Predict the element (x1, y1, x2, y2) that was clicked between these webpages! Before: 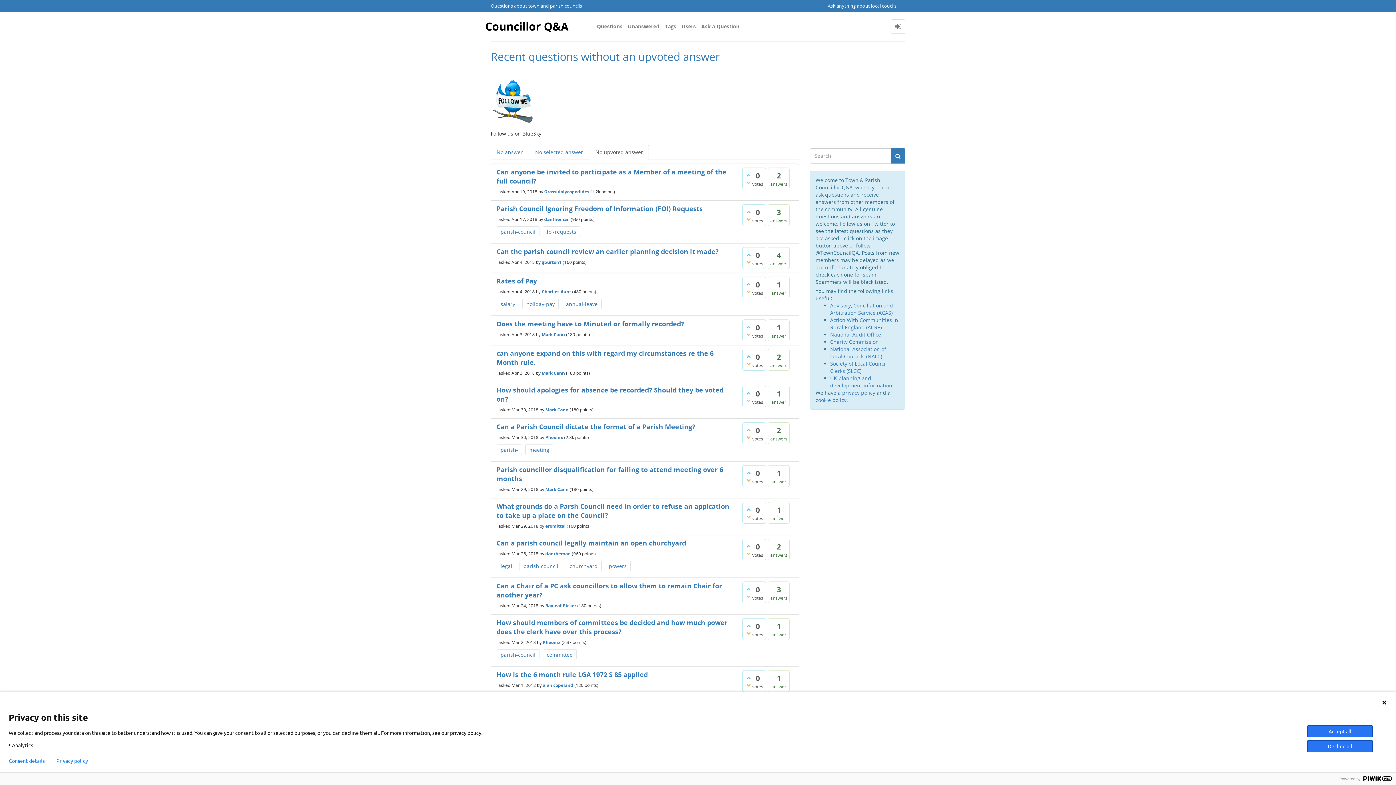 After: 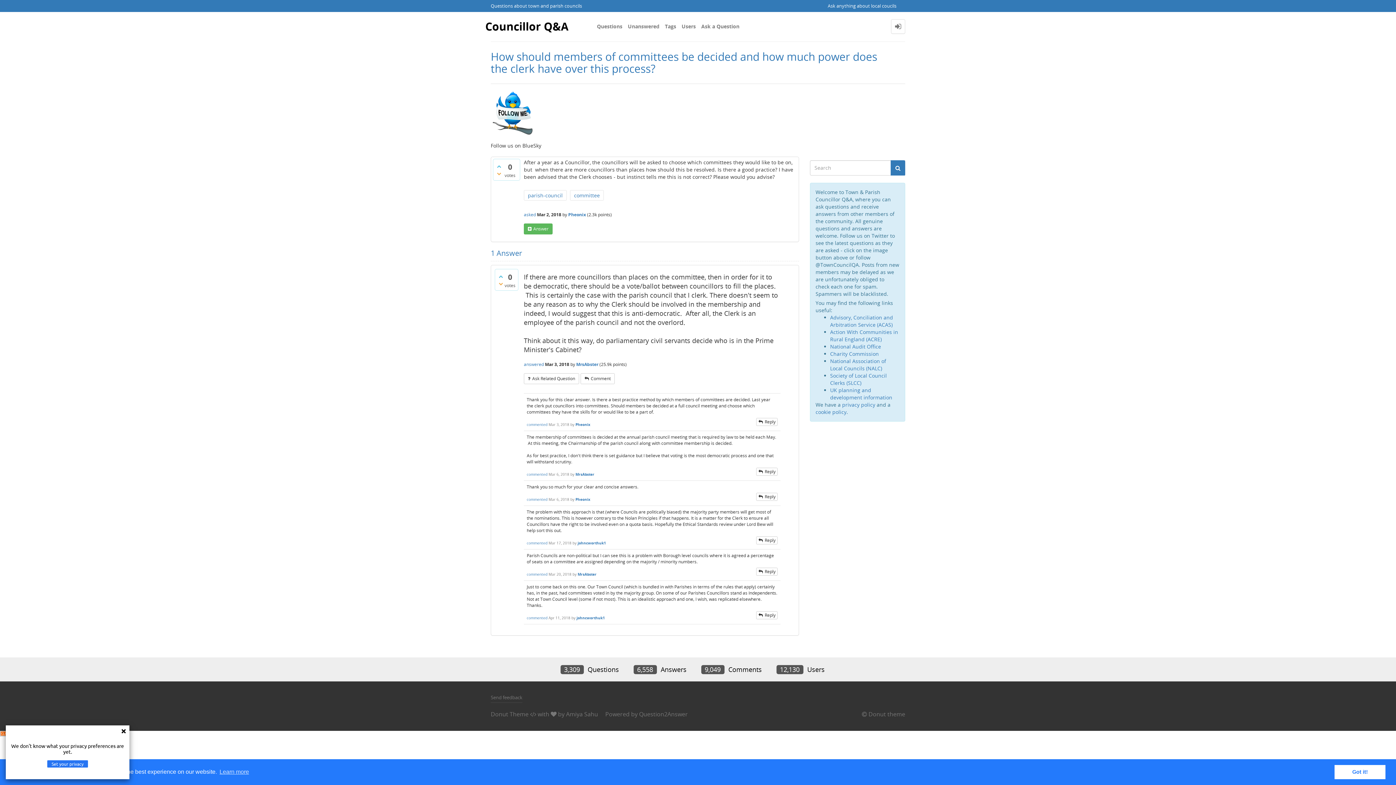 Action: bbox: (496, 618, 727, 636) label: How should members of committees be decided and how much power does the clerk have over this process?